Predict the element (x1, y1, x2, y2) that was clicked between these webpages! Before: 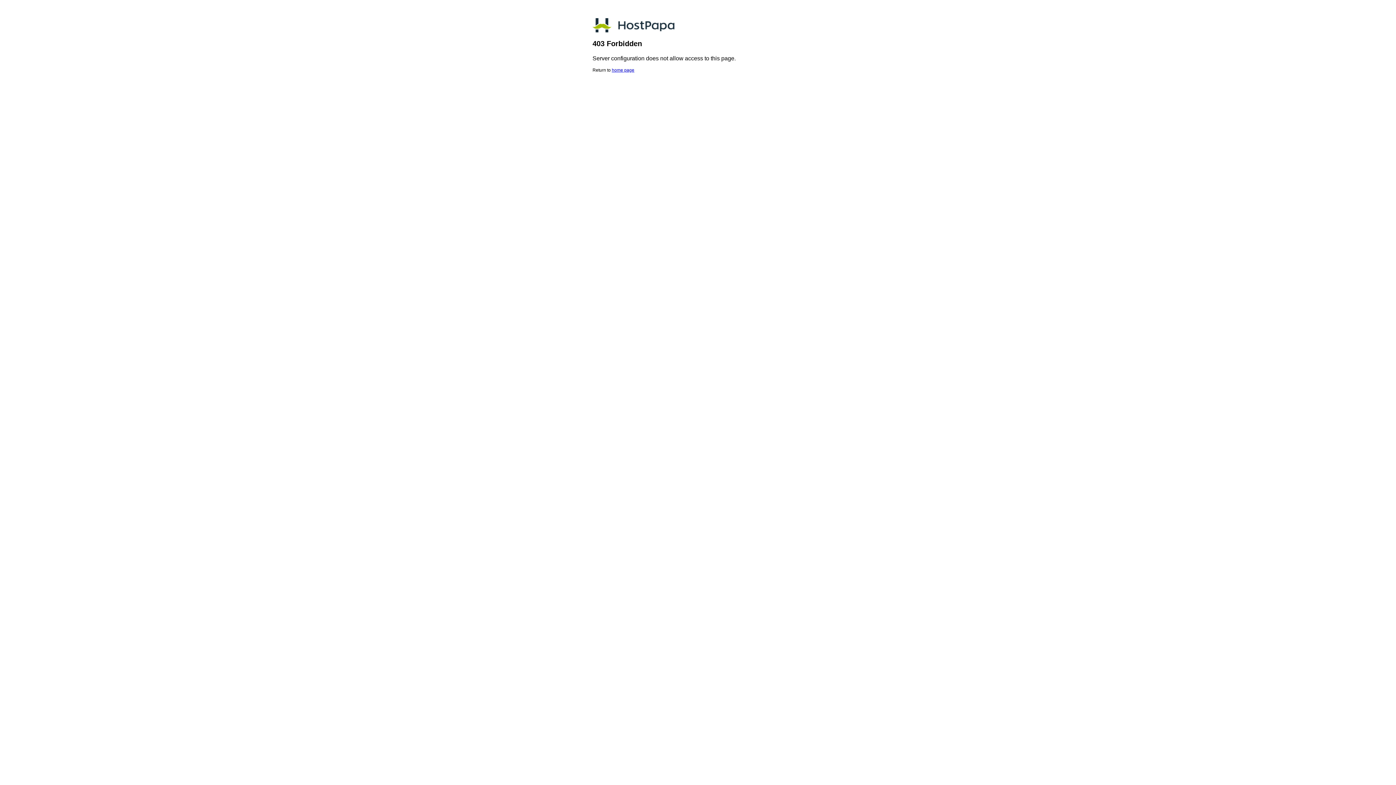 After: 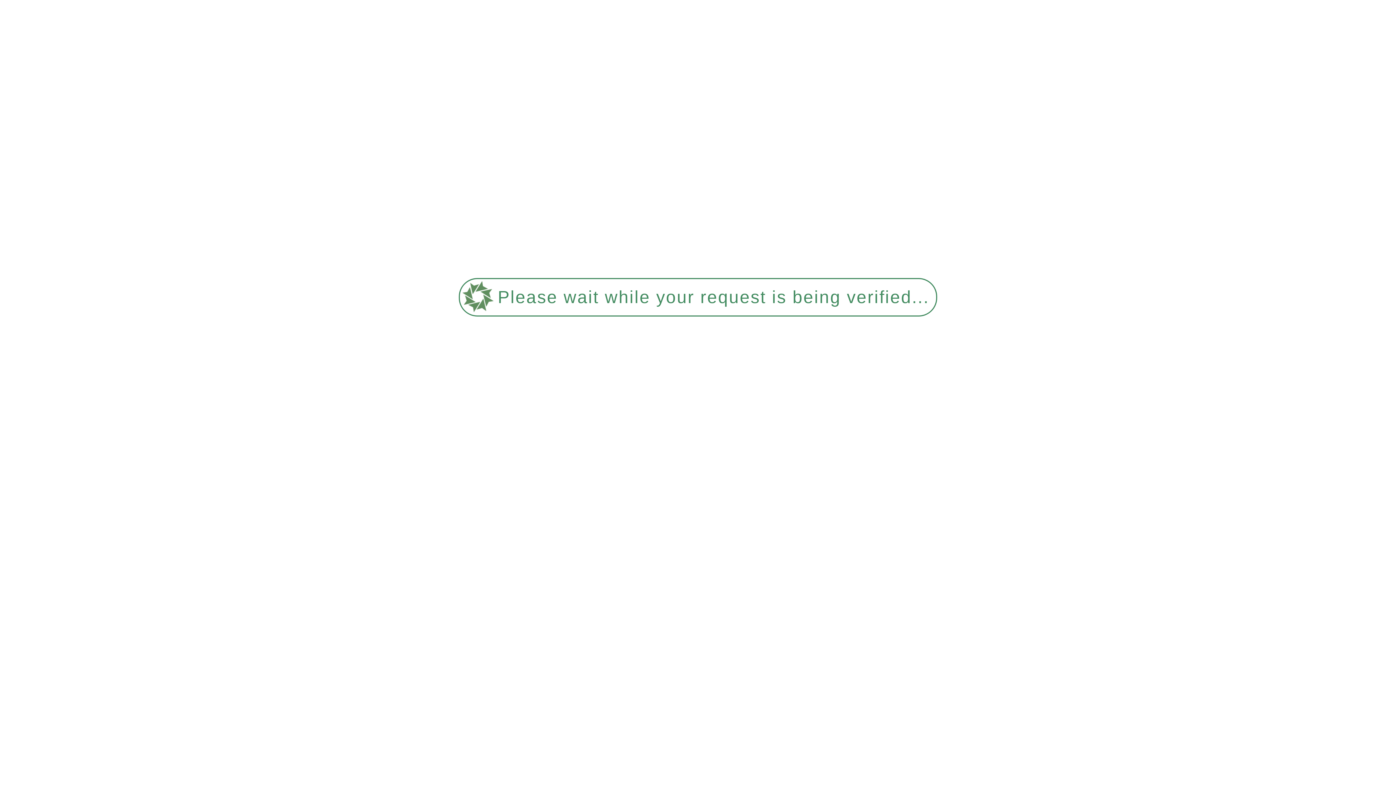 Action: bbox: (612, 67, 634, 72) label: home page